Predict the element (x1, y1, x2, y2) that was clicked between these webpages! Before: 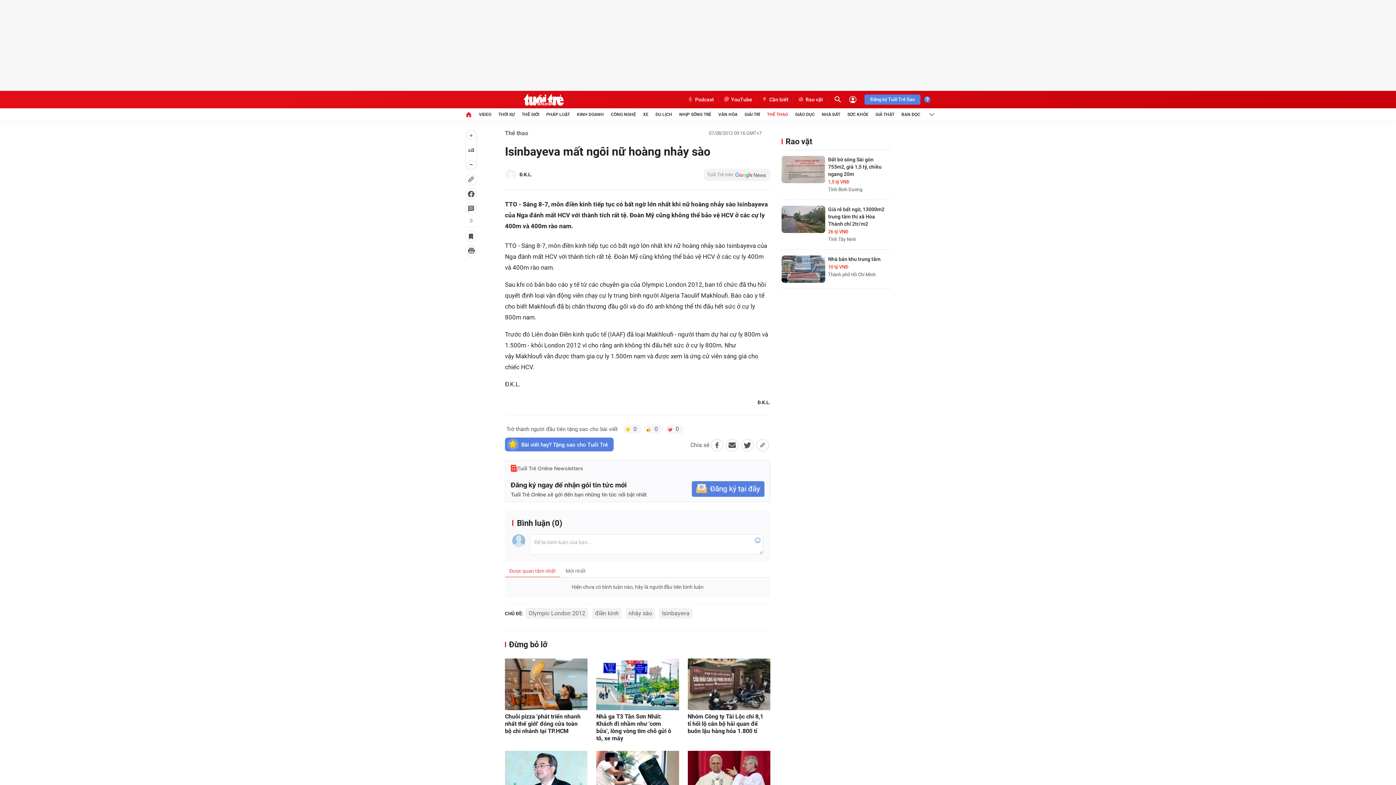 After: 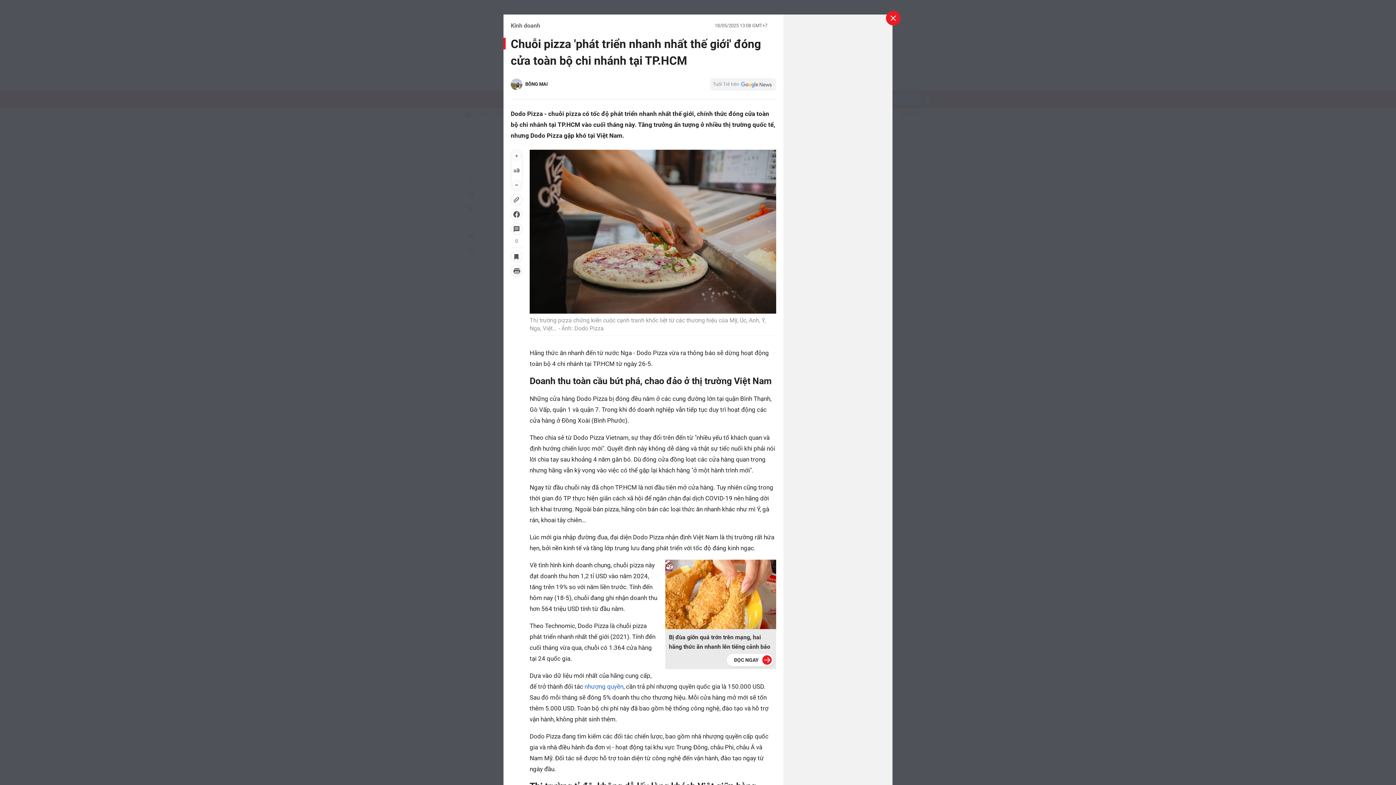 Action: bbox: (505, 702, 581, 724) label: Chuỗi pizza 'phát triển nhanh nhất thế giới' đóng cửa toàn bộ chi nhánh tại TP.HCM